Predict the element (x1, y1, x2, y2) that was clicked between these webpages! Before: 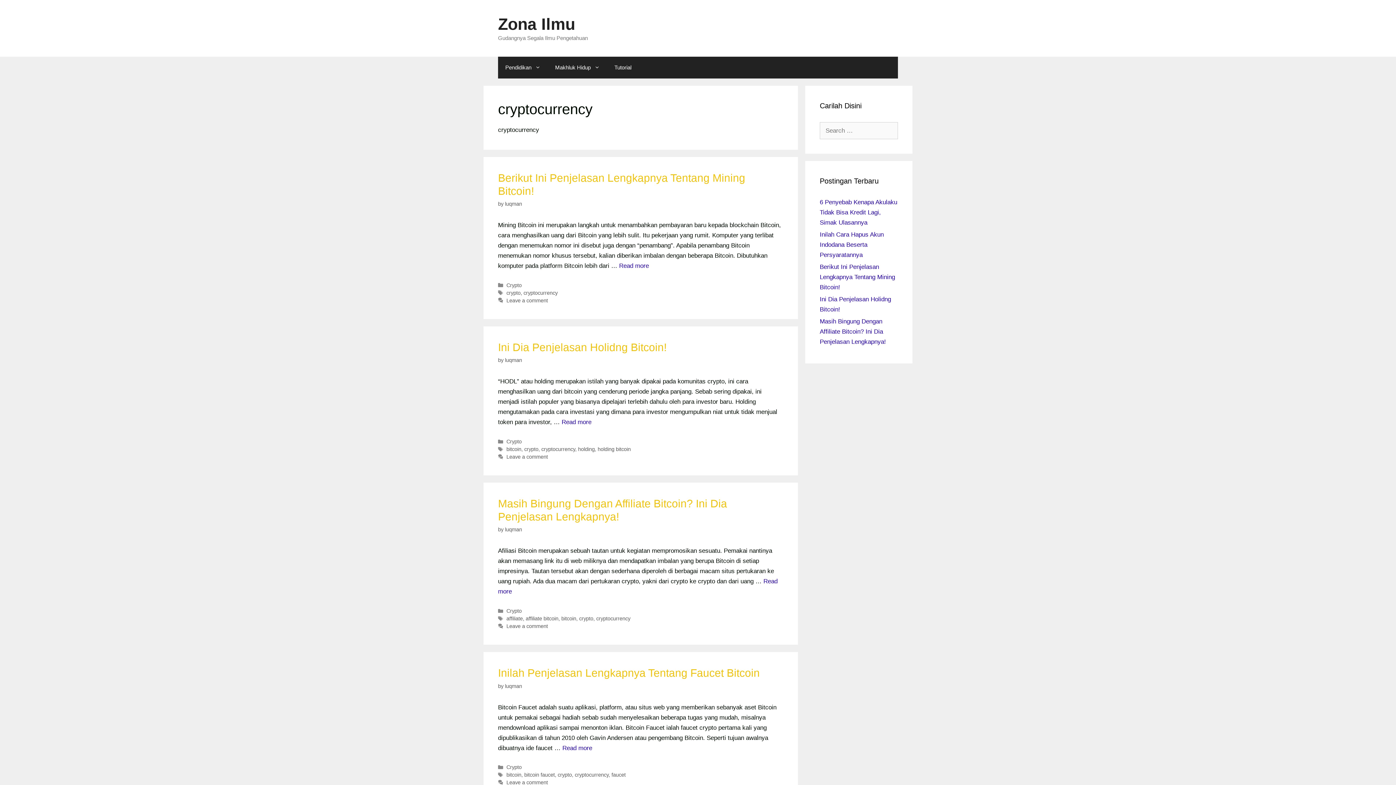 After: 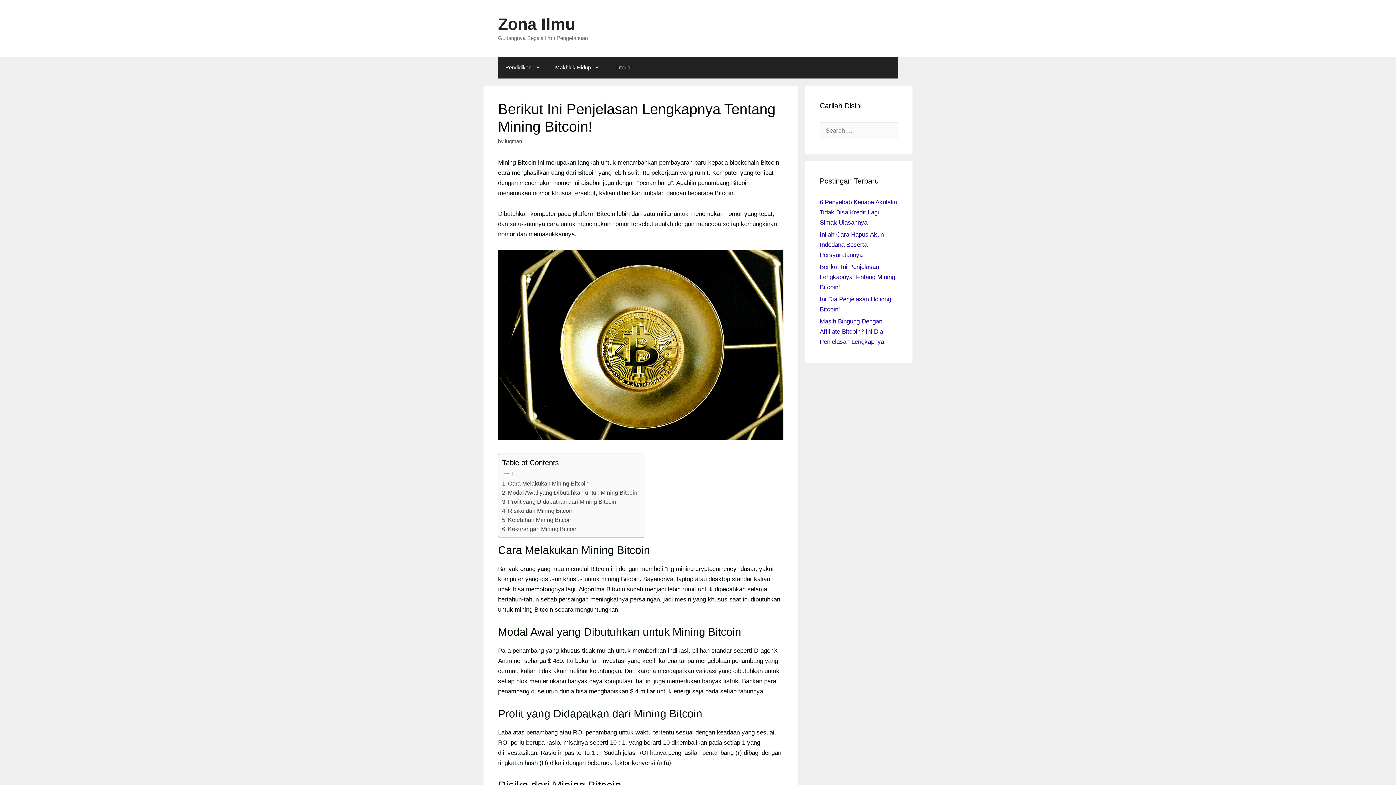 Action: bbox: (619, 262, 649, 269) label: Read more about Berikut Ini Penjelasan Lengkapnya Tentang Mining Bitcoin!